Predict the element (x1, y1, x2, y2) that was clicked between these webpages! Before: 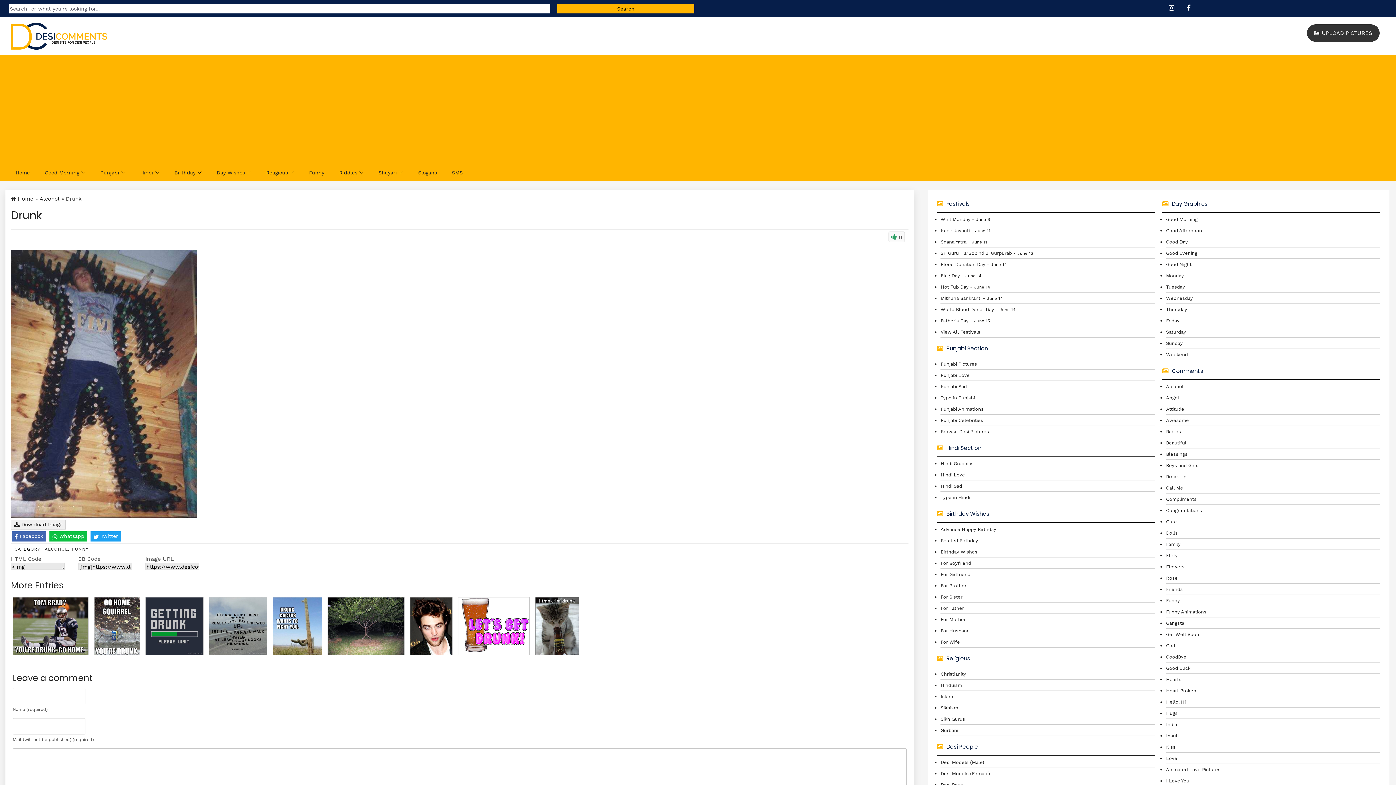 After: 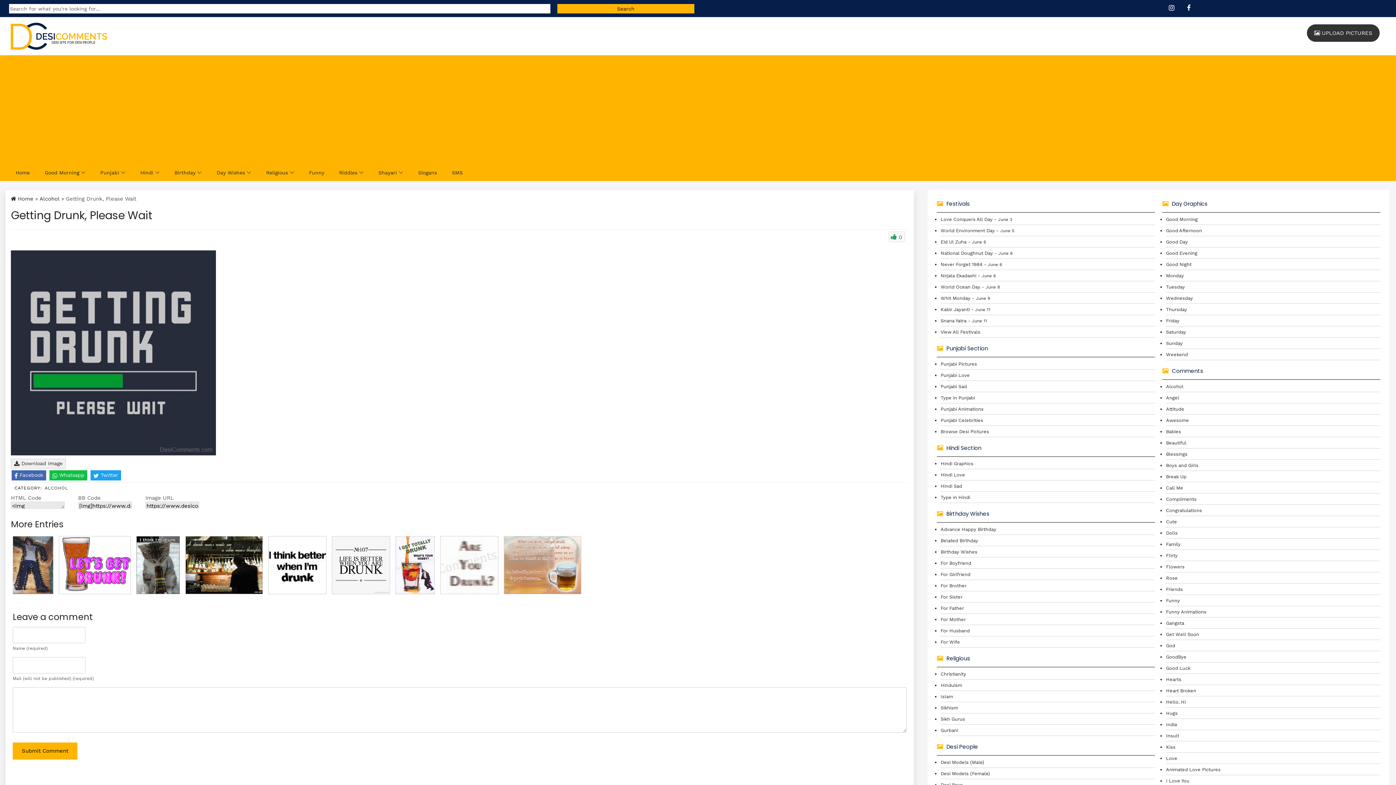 Action: bbox: (145, 593, 203, 651)